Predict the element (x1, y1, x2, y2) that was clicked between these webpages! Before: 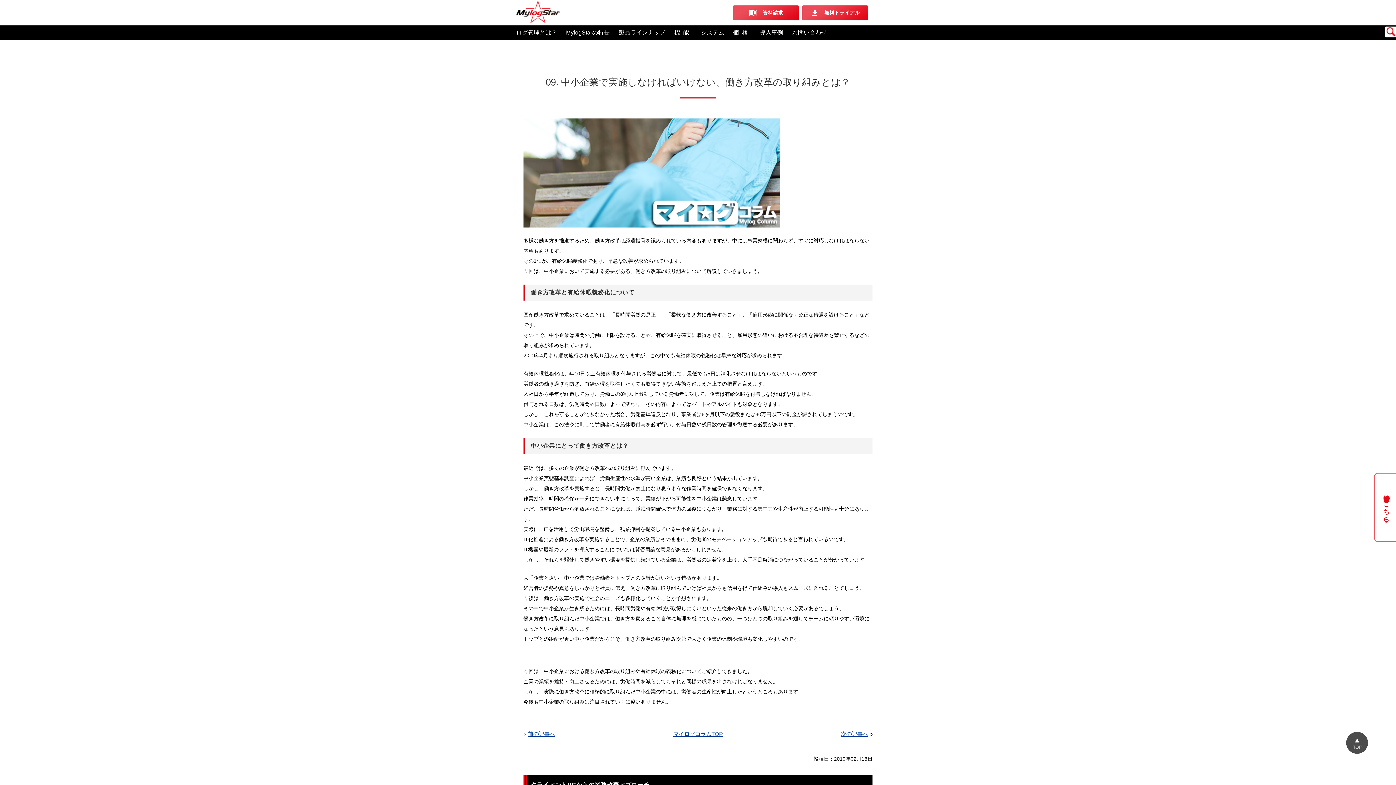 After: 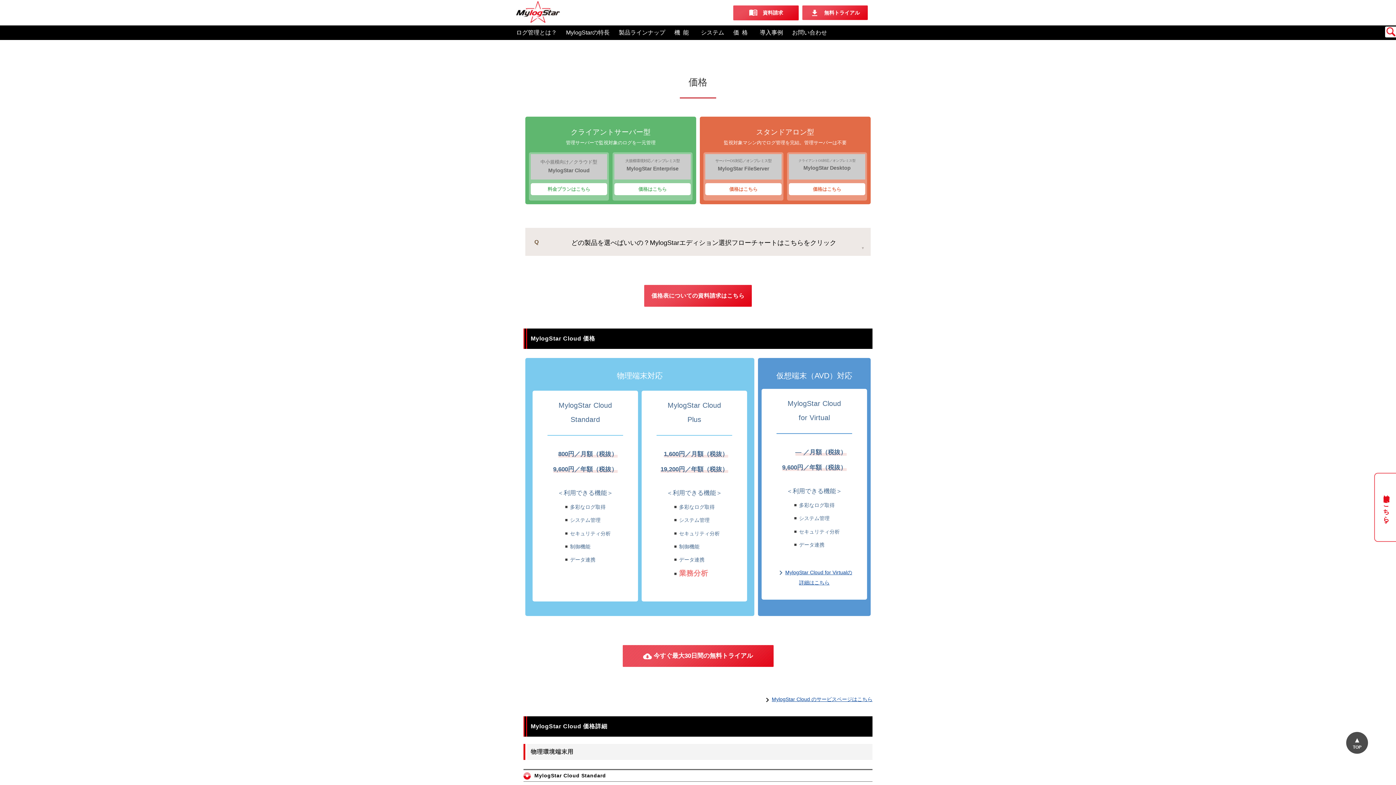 Action: label: 価格 bbox: (733, 29, 750, 35)